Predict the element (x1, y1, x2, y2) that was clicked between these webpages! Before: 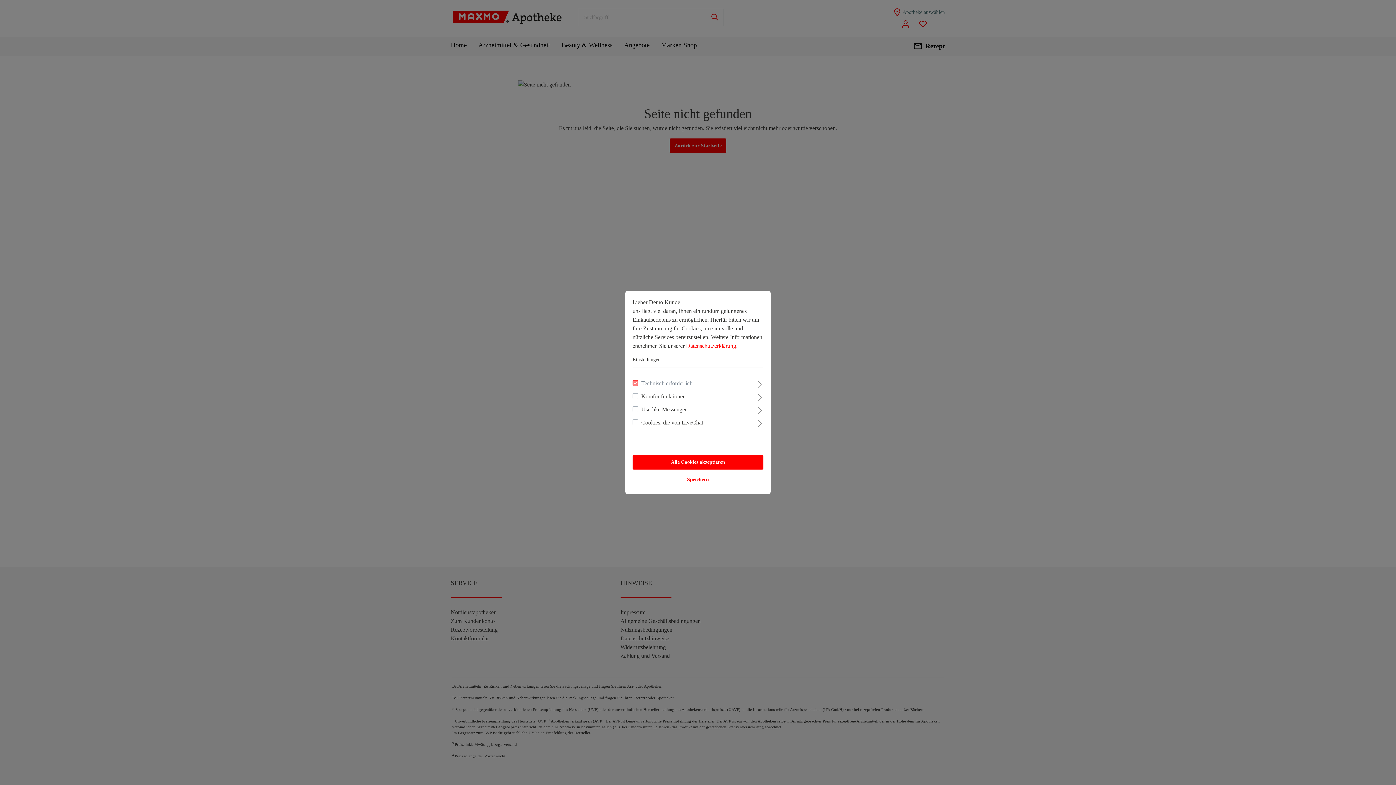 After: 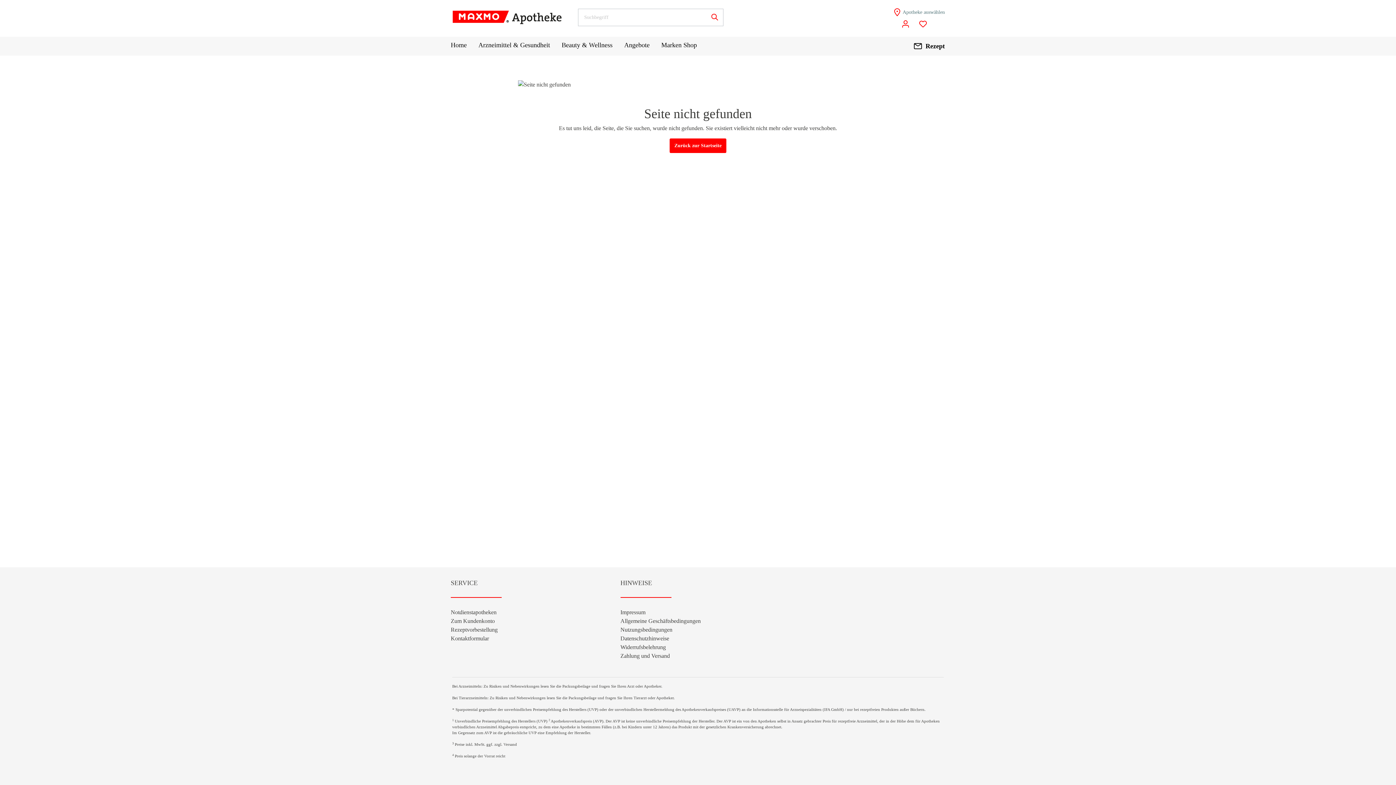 Action: label: Alle Cookies akzeptieren bbox: (632, 455, 763, 469)